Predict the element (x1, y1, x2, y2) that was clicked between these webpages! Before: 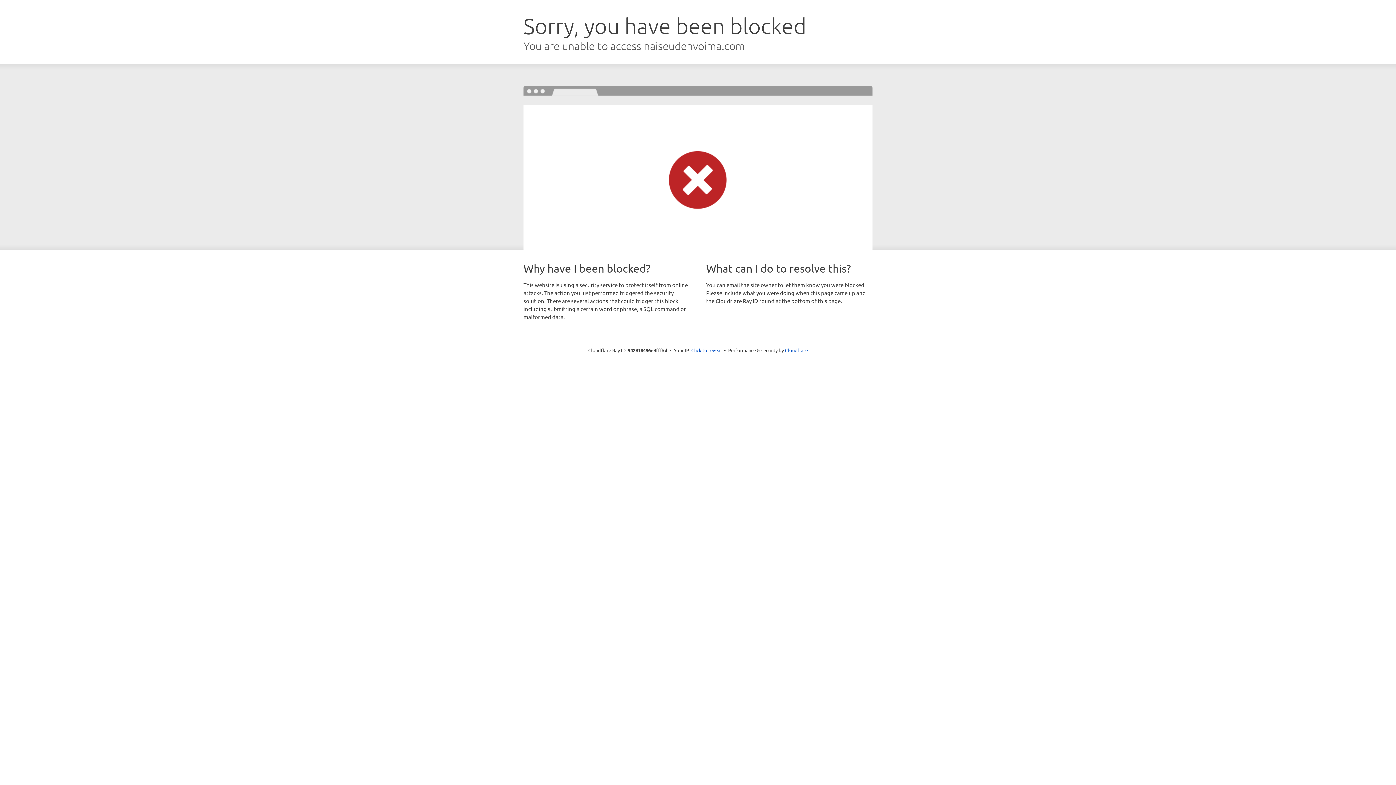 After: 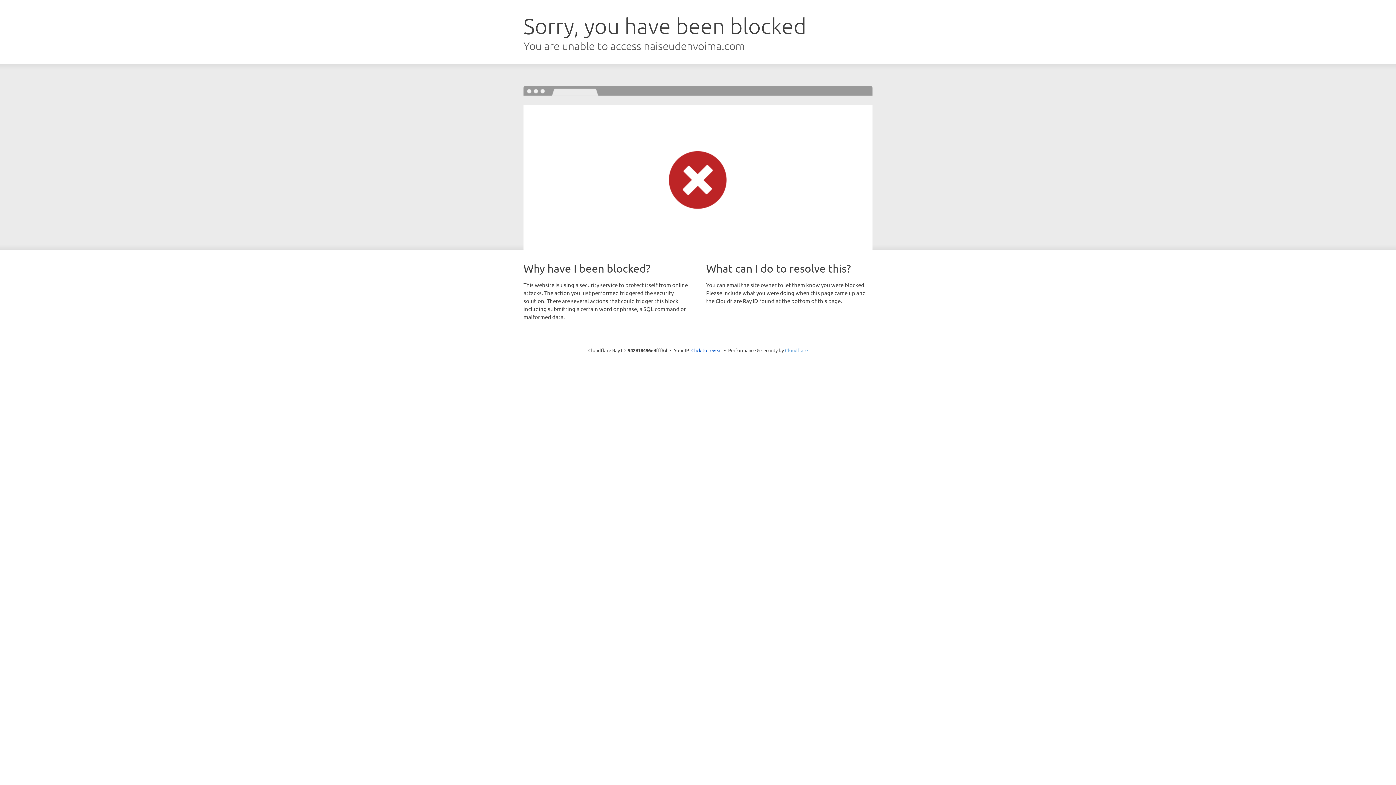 Action: label: Cloudflare bbox: (785, 347, 808, 353)